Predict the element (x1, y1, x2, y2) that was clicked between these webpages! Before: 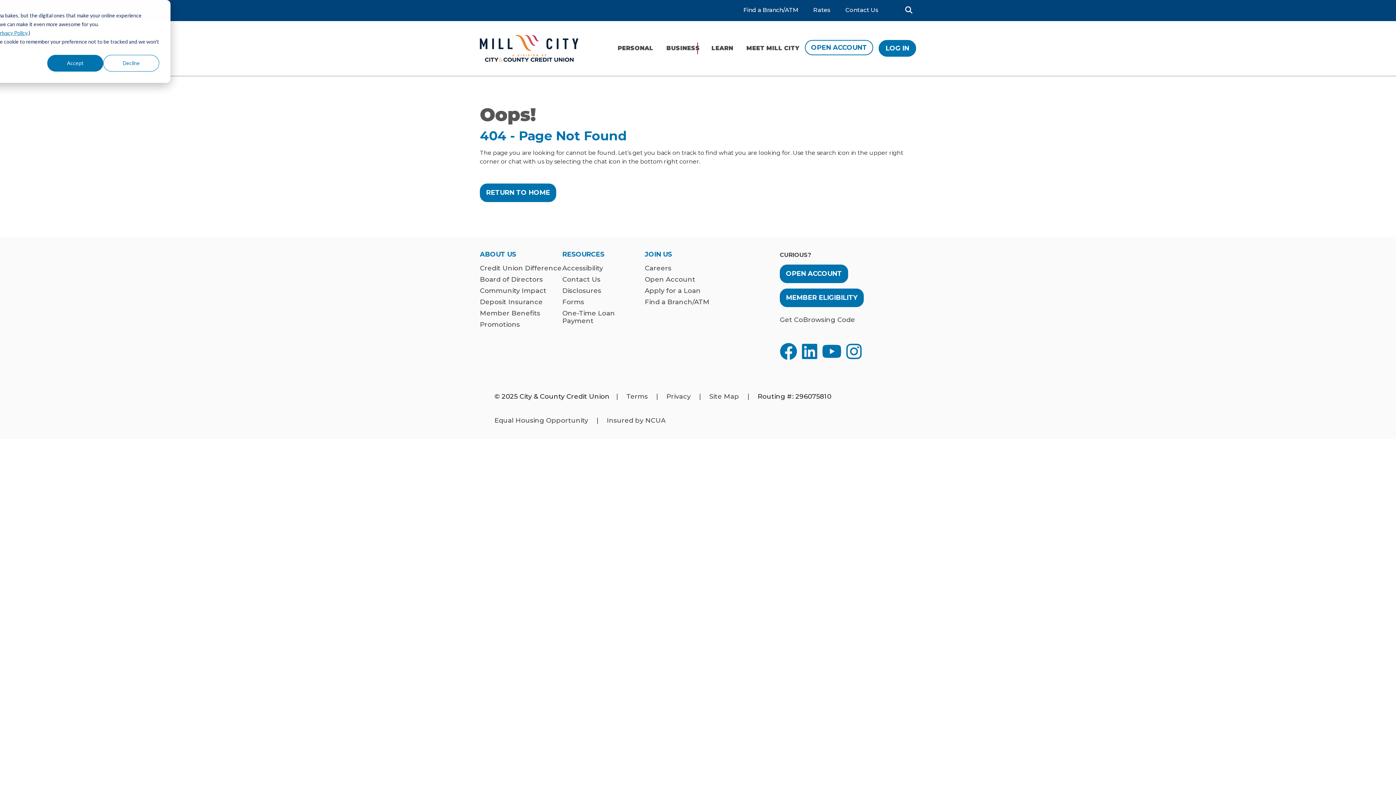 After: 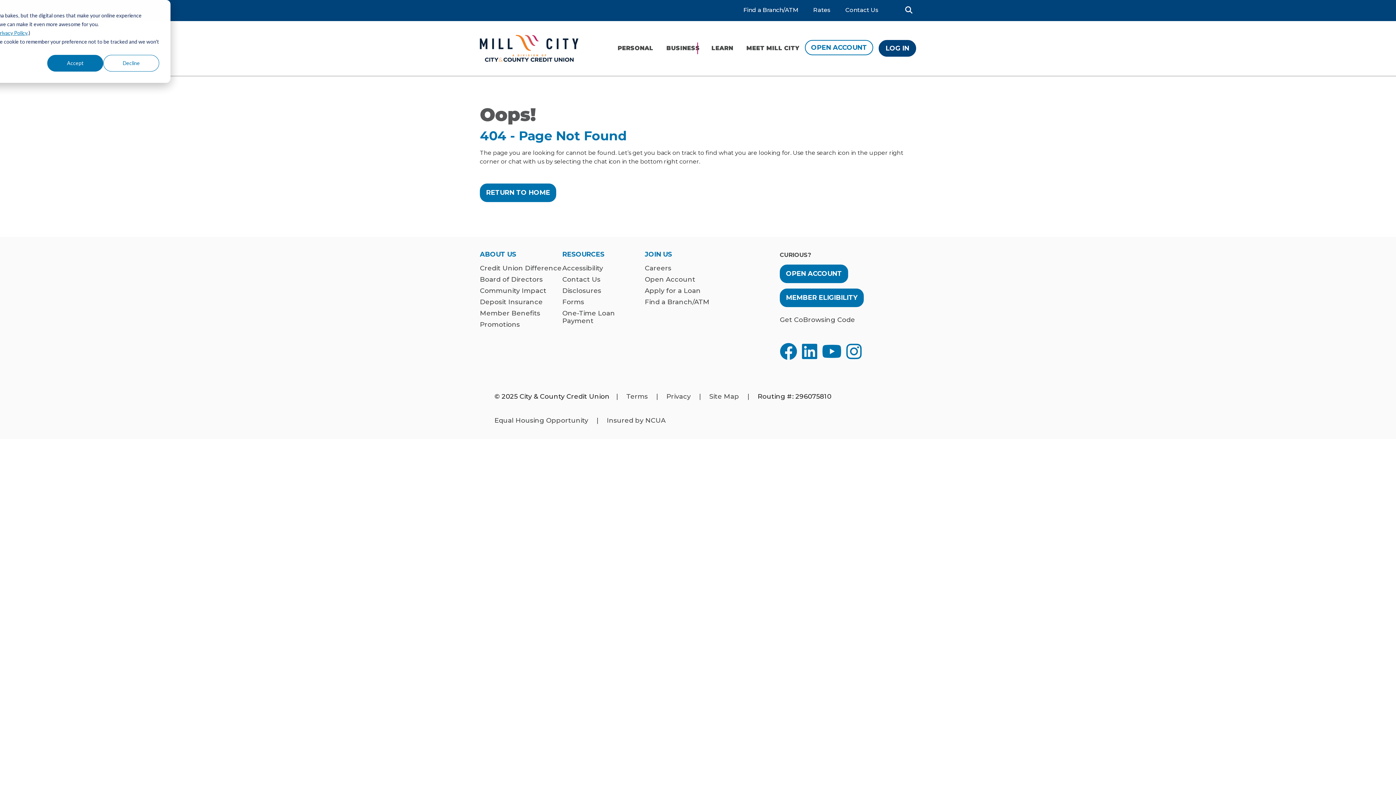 Action: bbox: (878, 40, 916, 56) label: LOG IN